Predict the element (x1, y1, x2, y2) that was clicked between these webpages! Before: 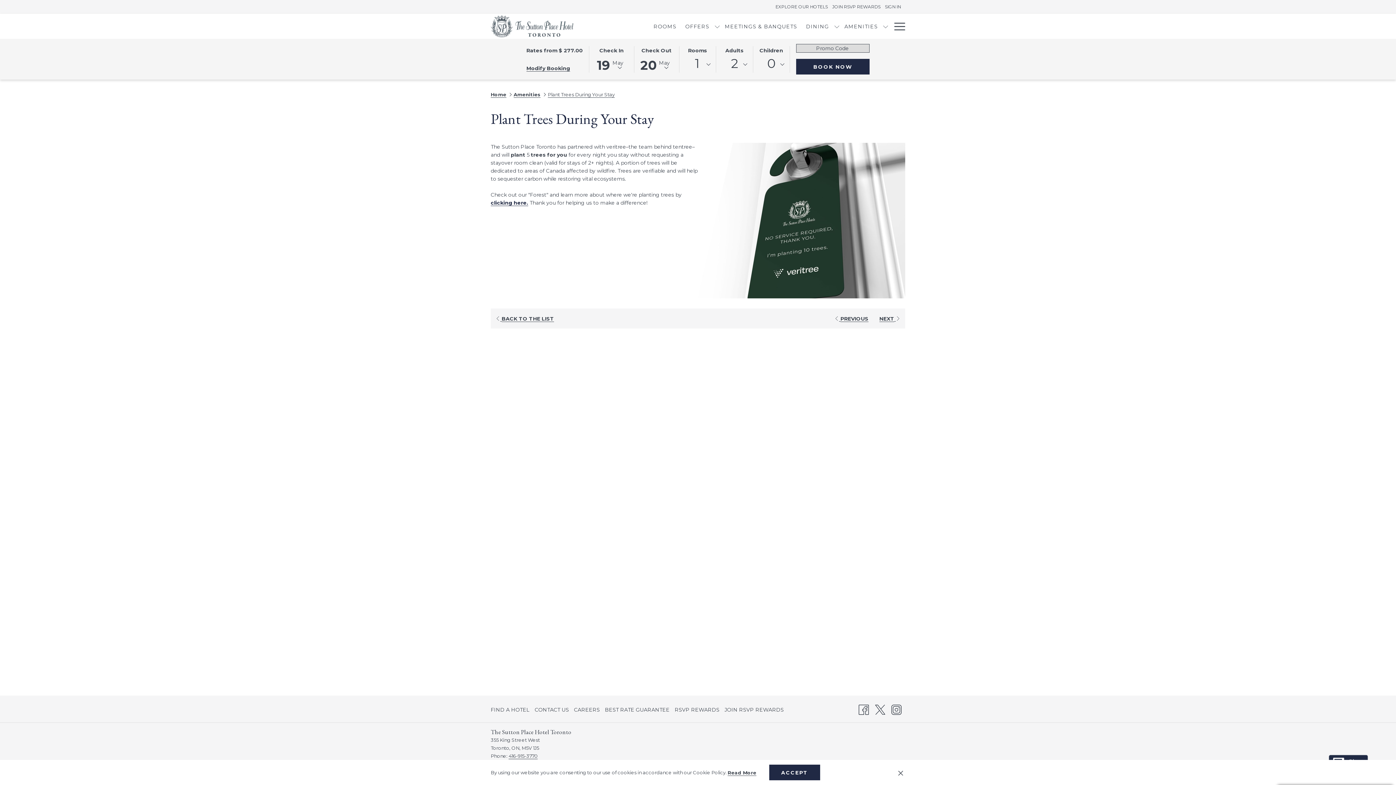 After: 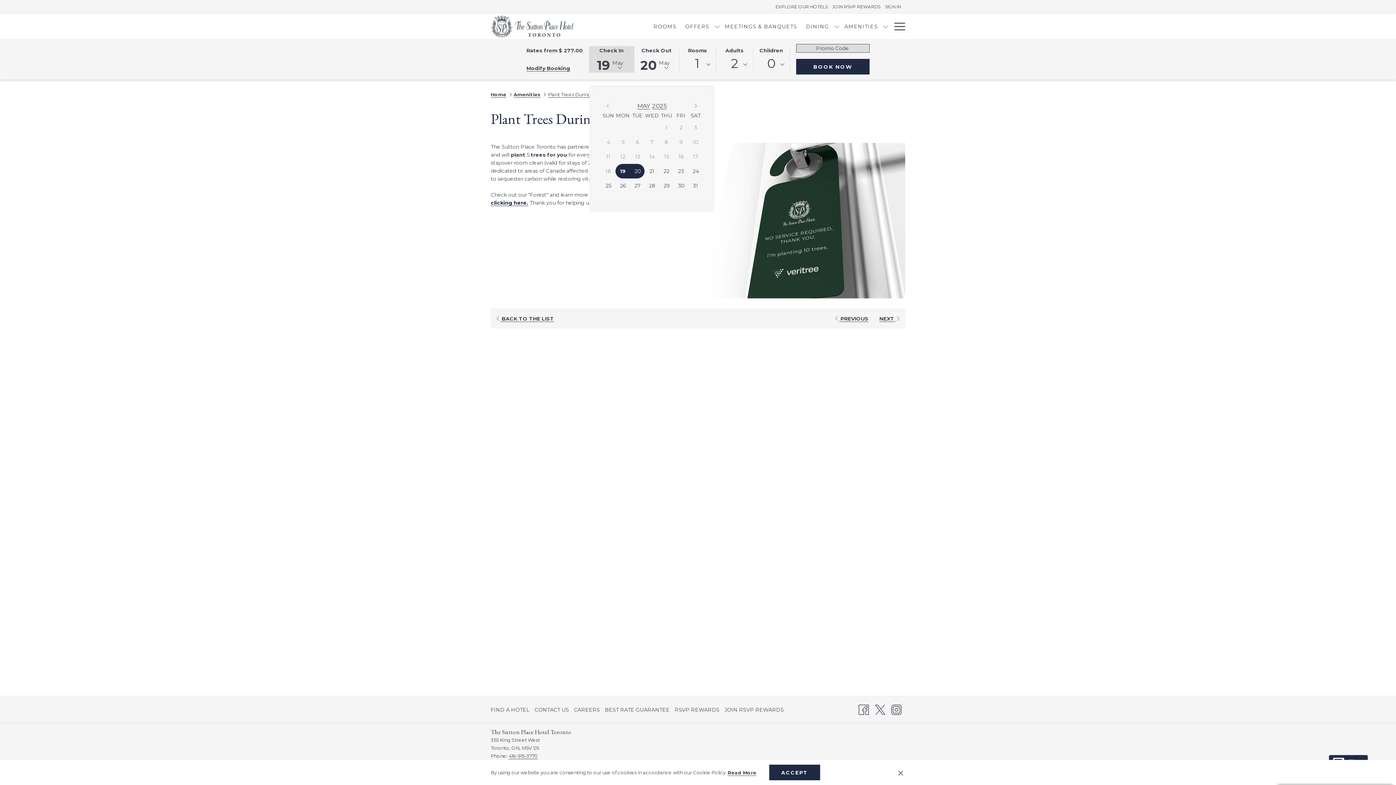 Action: bbox: (595, 46, 628, 71) label: This button opens the calendar to select check in date.